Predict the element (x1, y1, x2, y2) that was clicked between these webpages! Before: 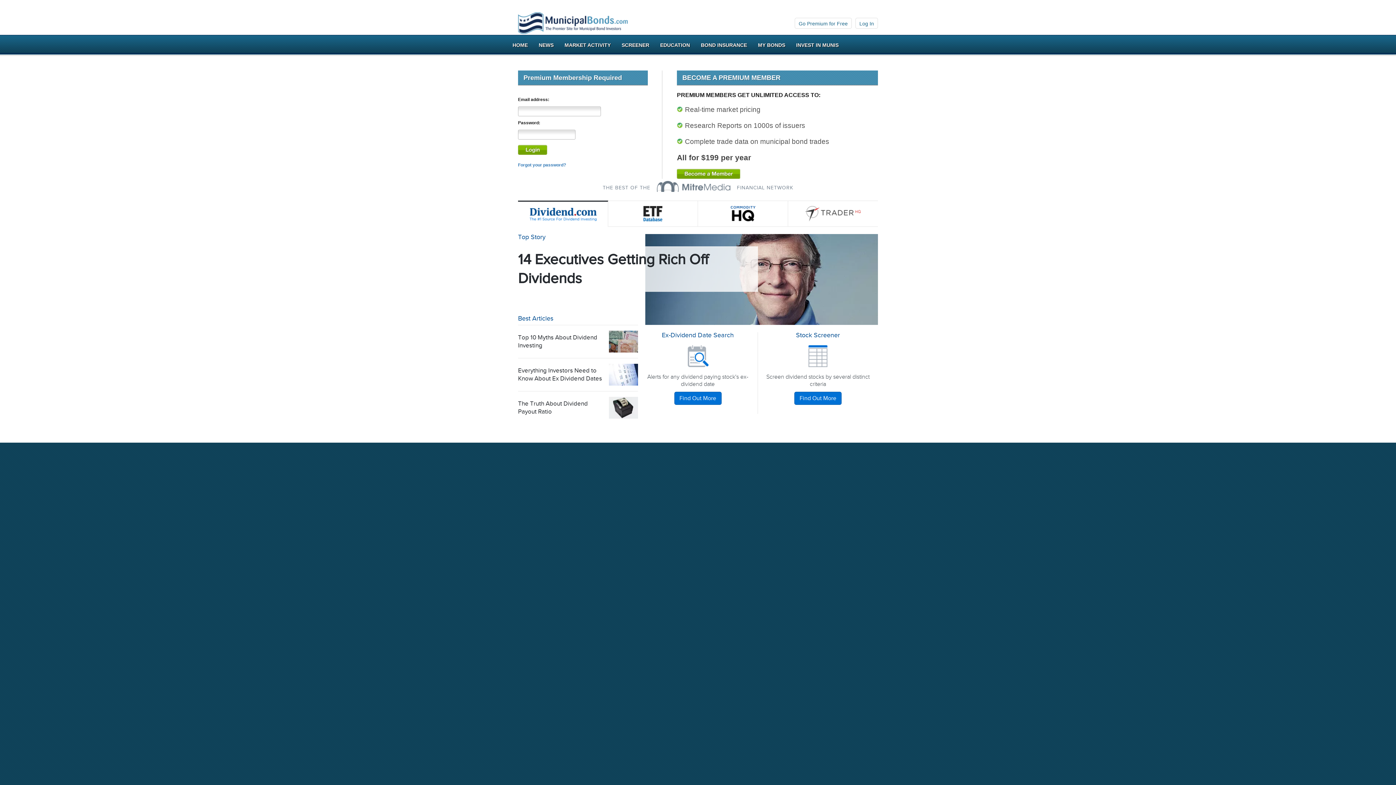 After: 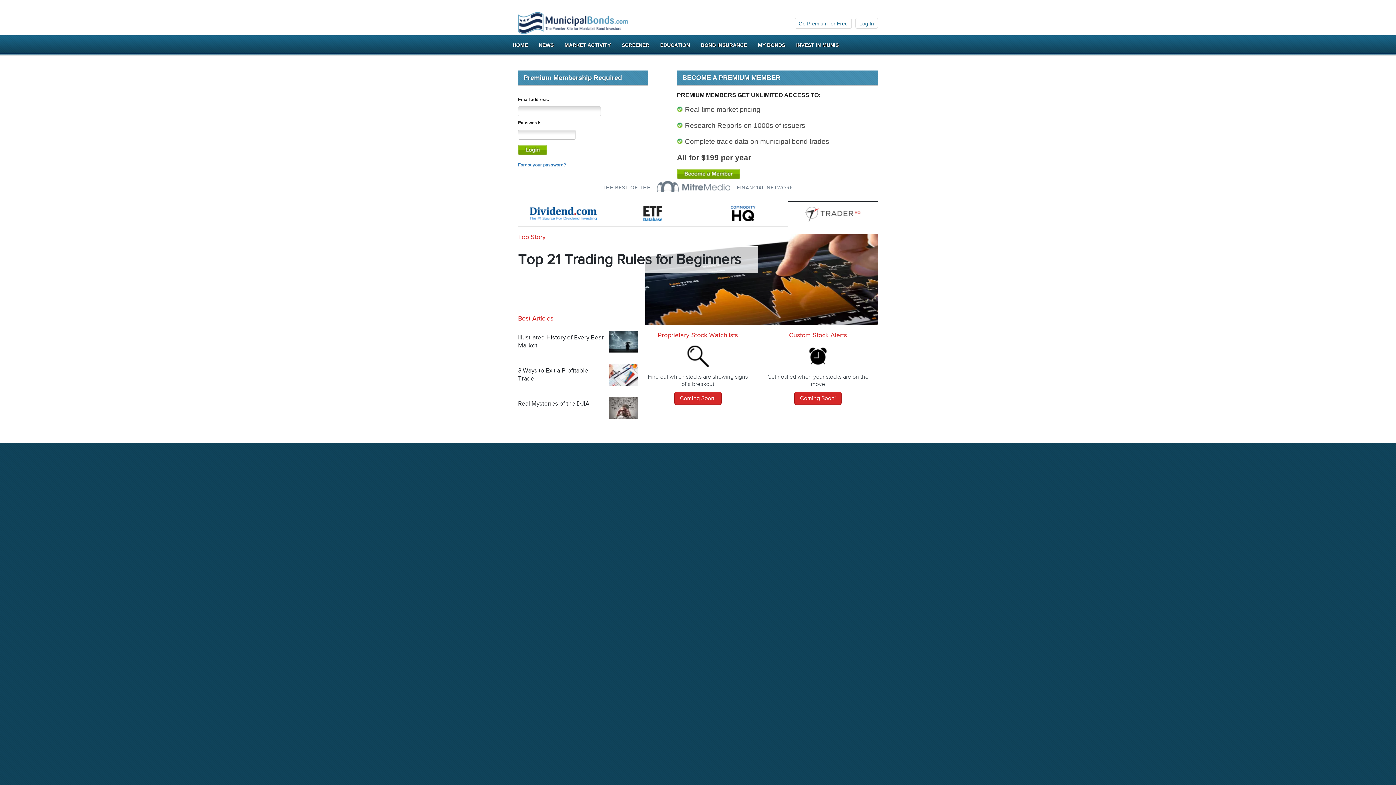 Action: label: Trader HQ bbox: (788, 200, 878, 226)